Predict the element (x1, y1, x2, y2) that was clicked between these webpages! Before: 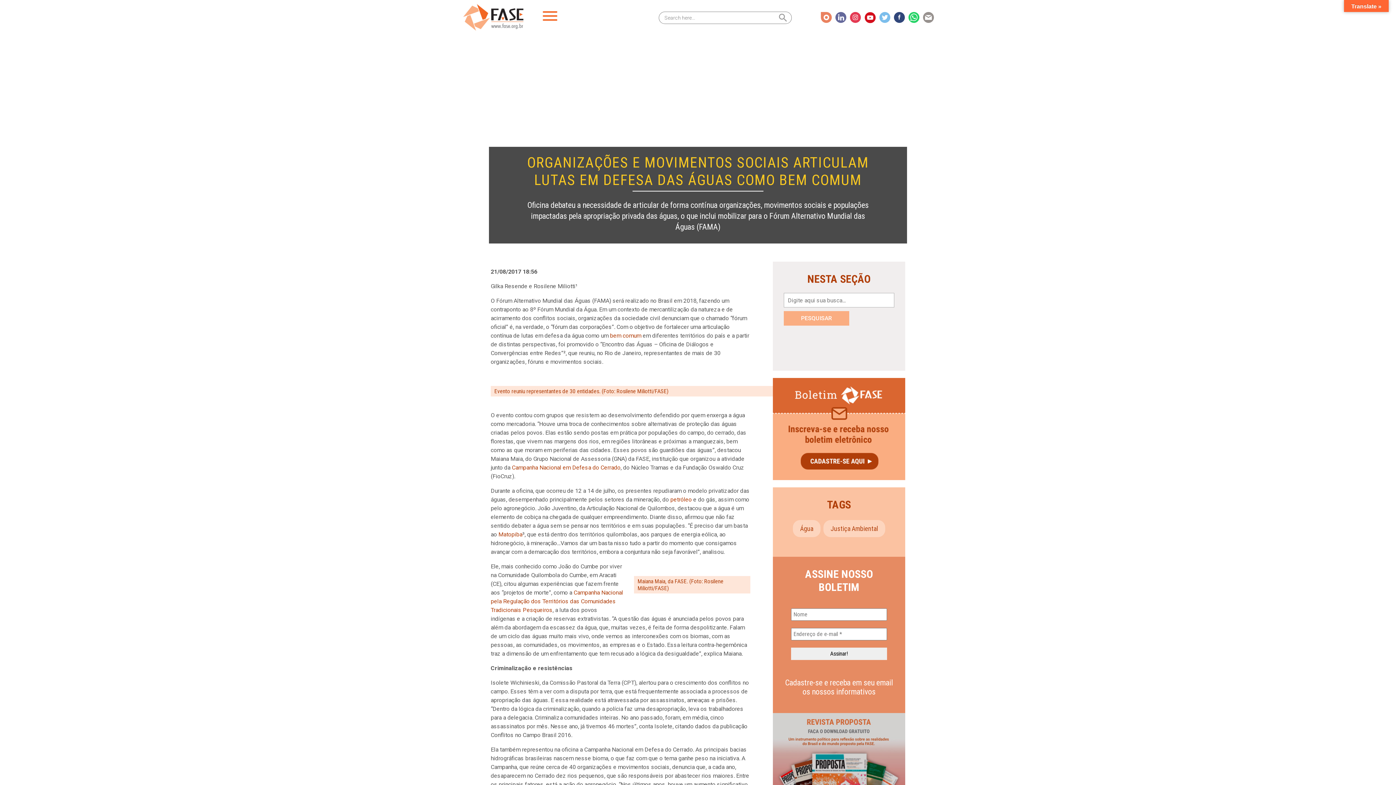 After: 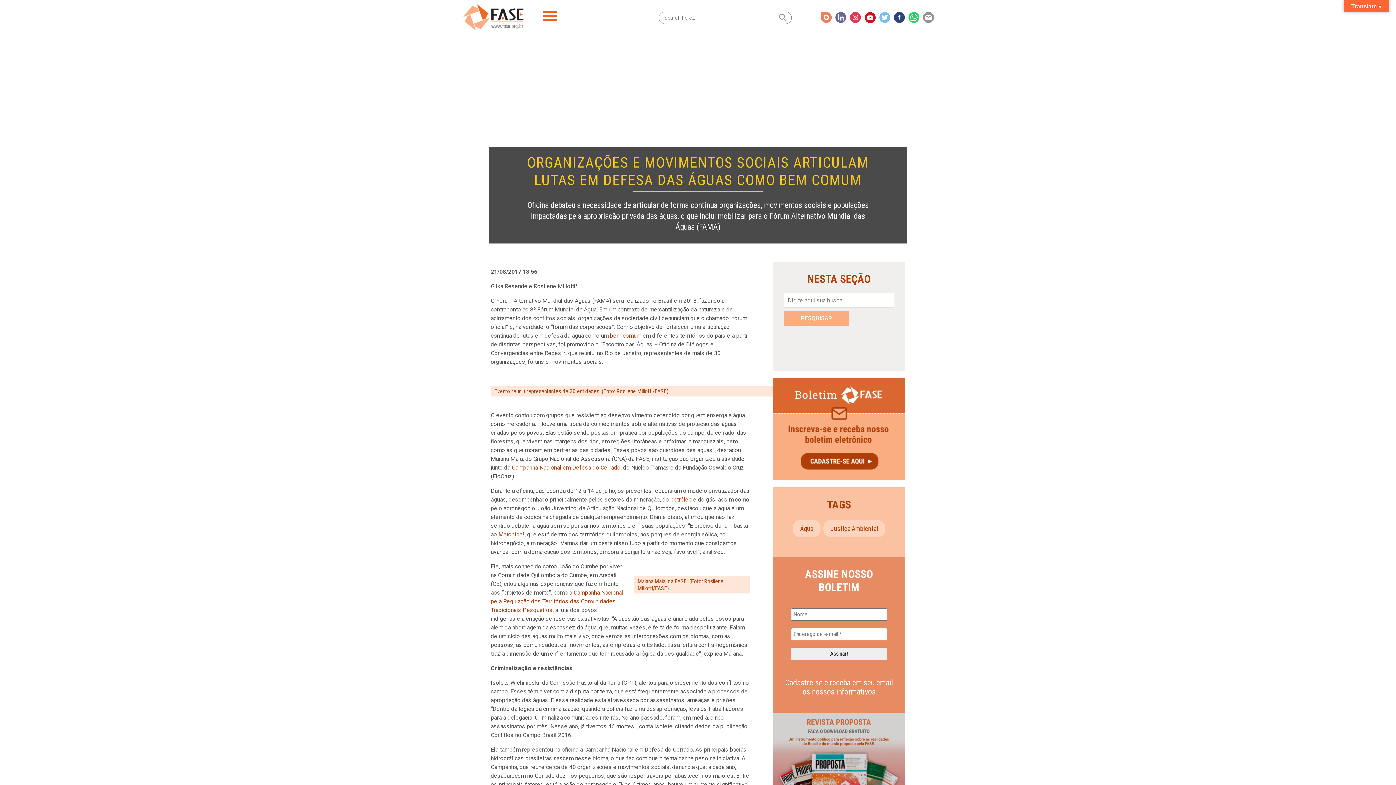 Action: bbox: (821, 13, 831, 20)